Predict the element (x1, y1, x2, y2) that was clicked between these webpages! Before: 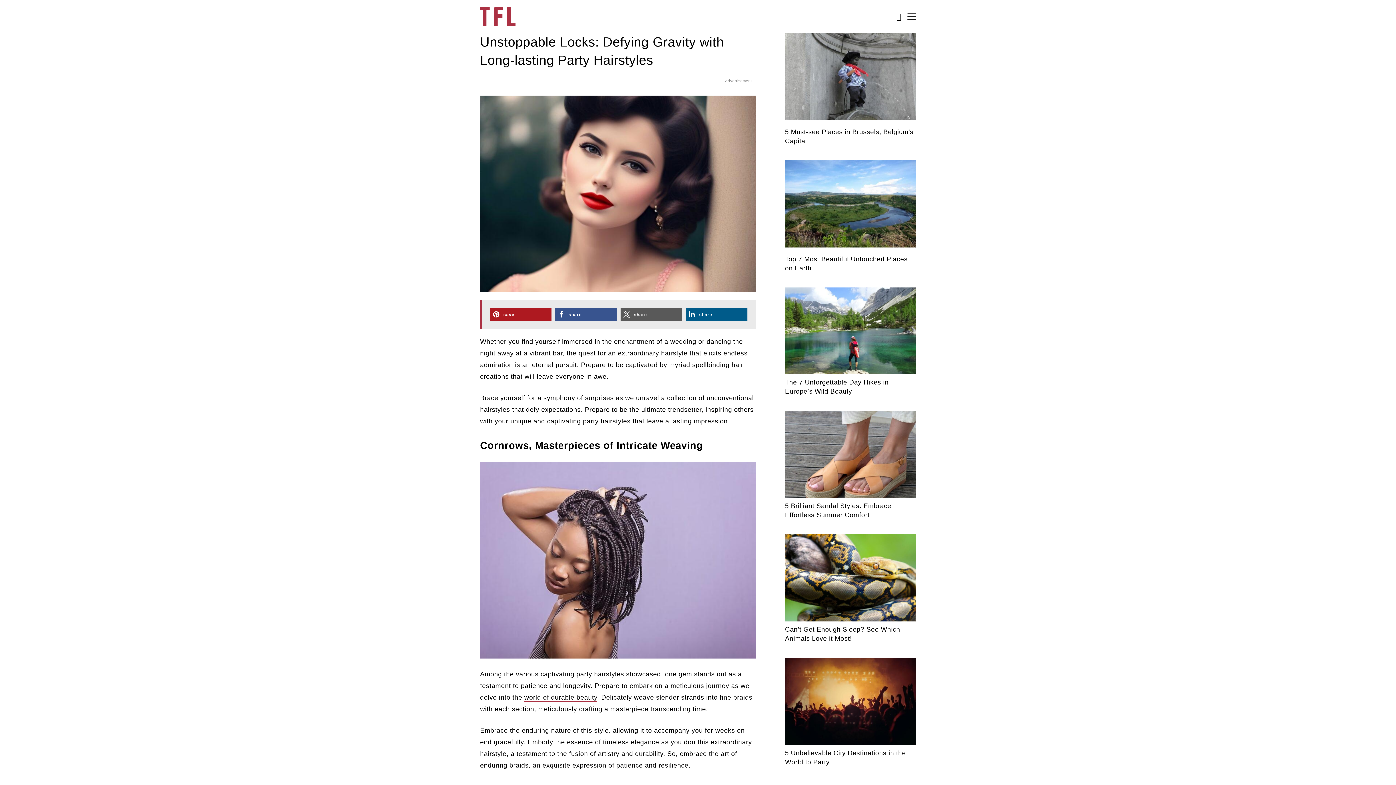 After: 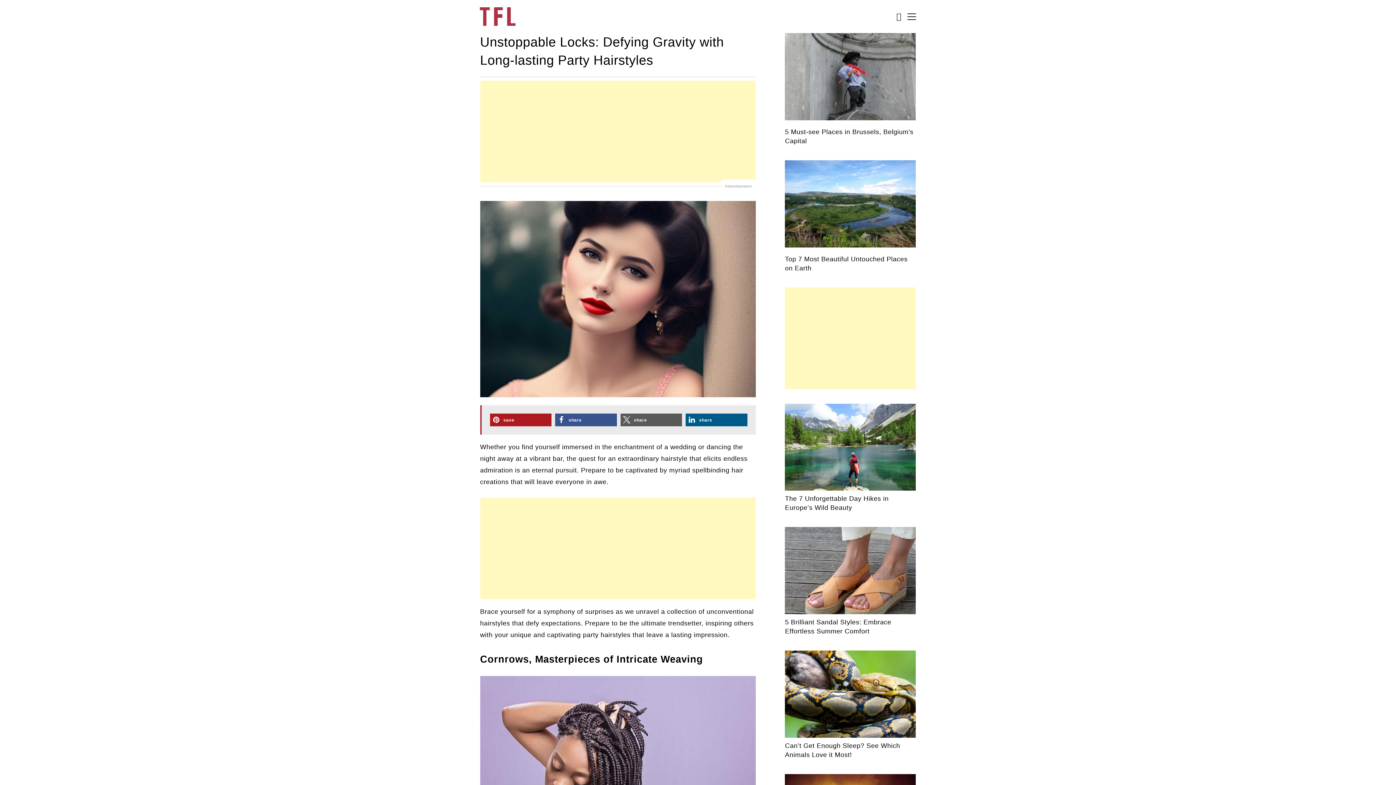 Action: bbox: (685, 308, 747, 321) label: Share on LinkedIn